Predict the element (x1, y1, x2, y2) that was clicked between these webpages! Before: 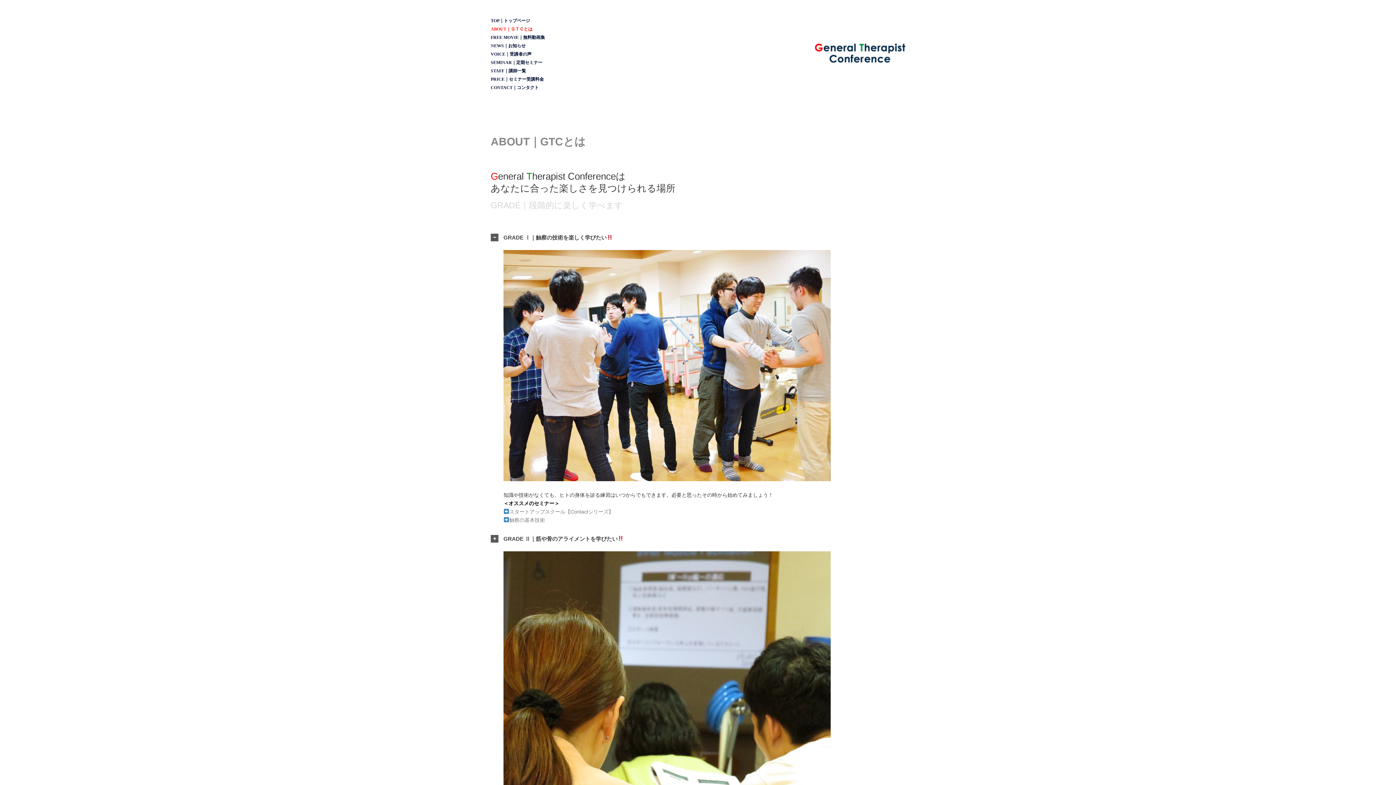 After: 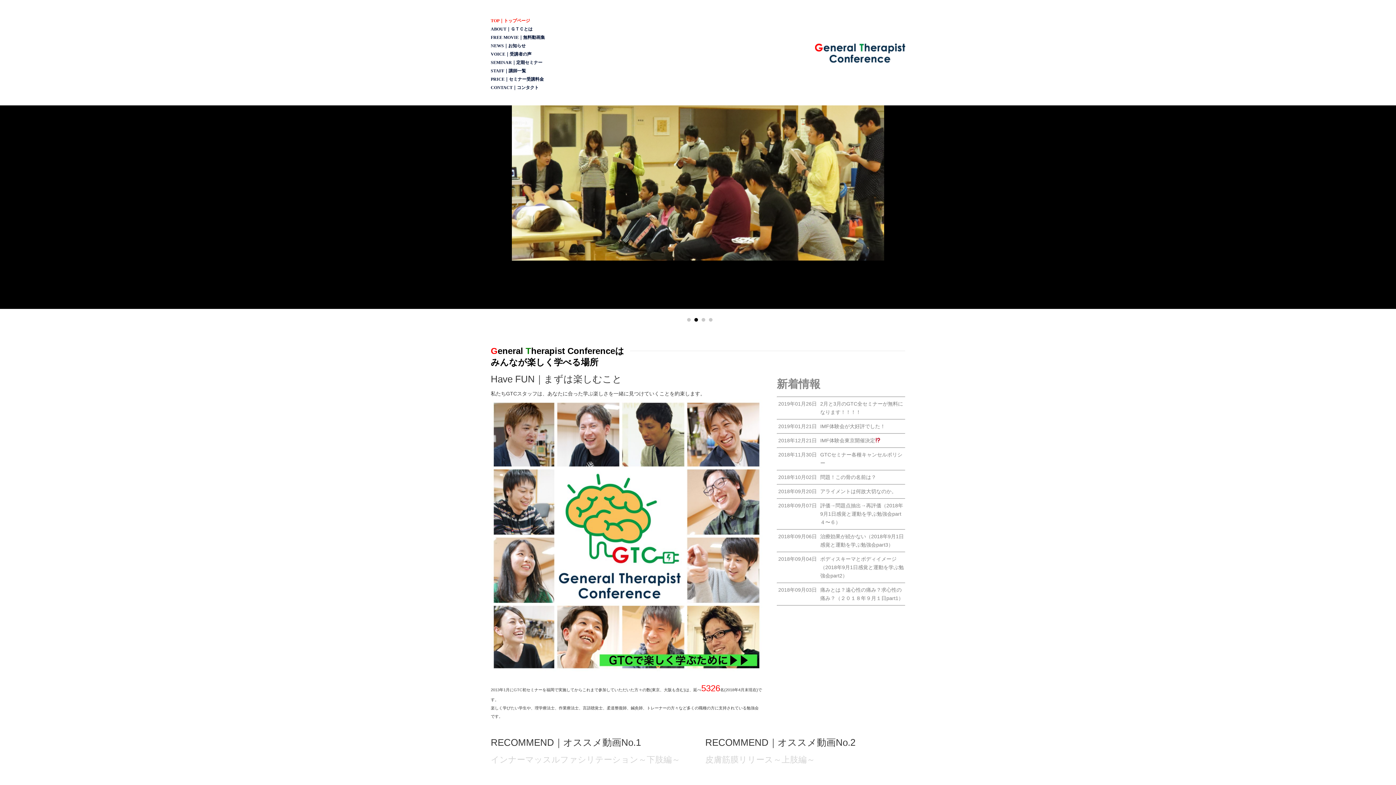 Action: bbox: (490, 18, 530, 23) label: TOP｜トップページ